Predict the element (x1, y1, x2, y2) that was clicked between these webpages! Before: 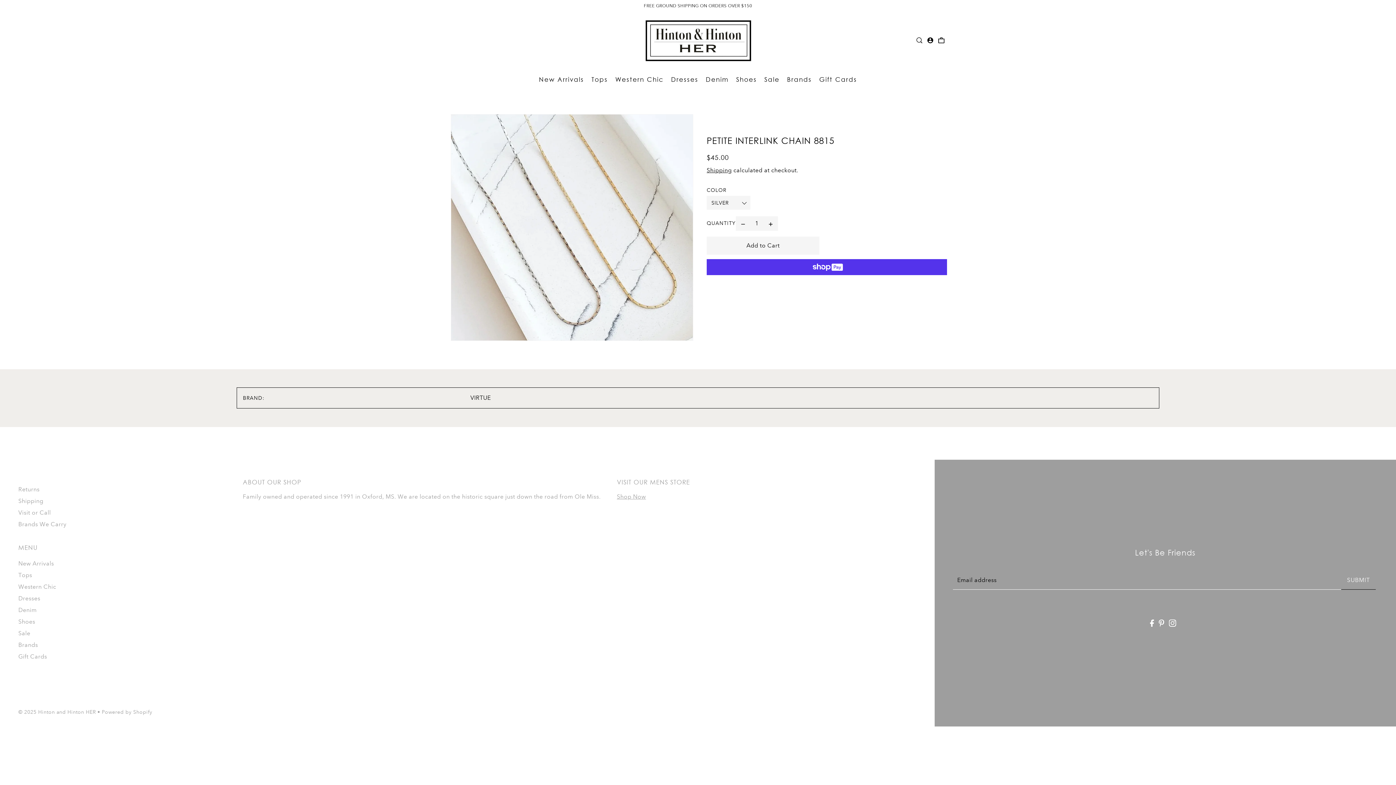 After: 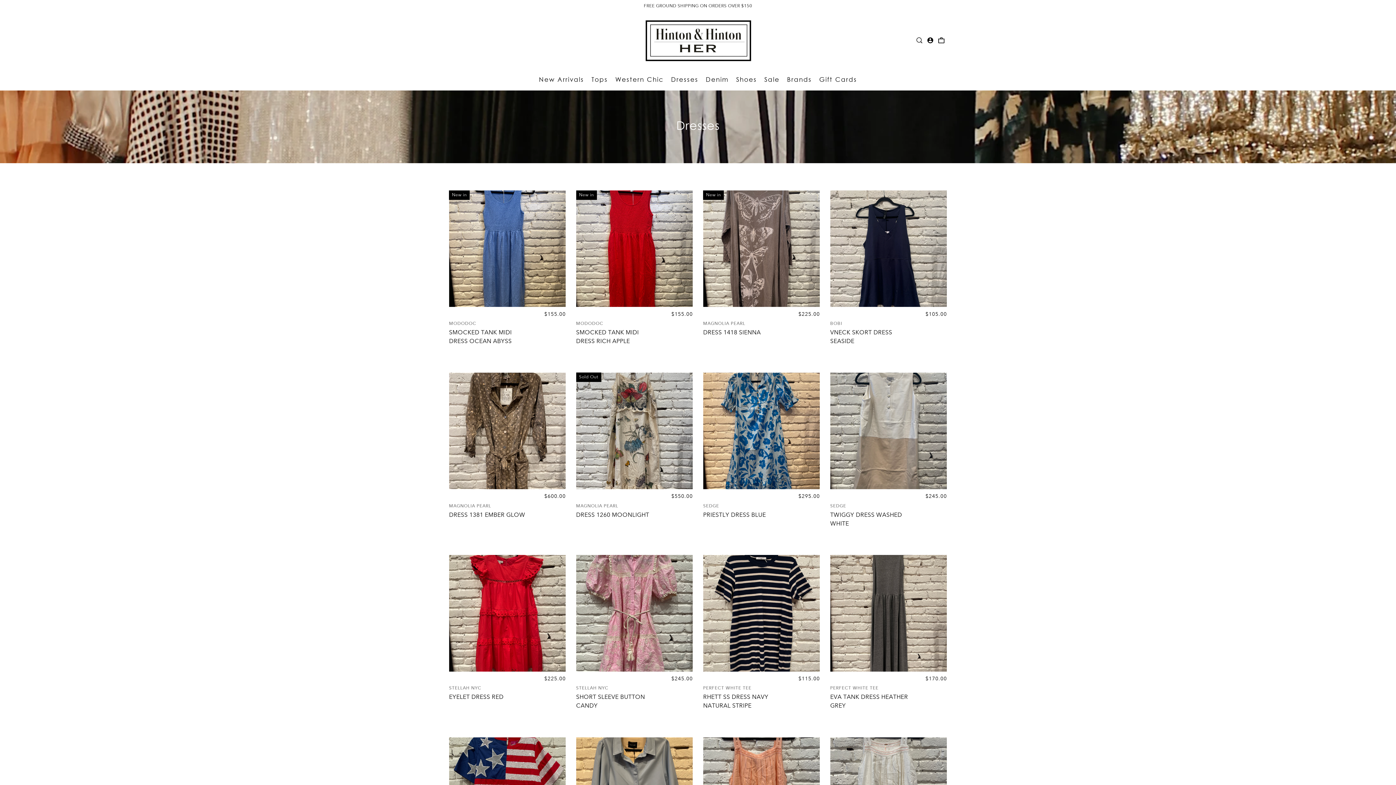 Action: label: Dresses bbox: (18, 595, 40, 602)